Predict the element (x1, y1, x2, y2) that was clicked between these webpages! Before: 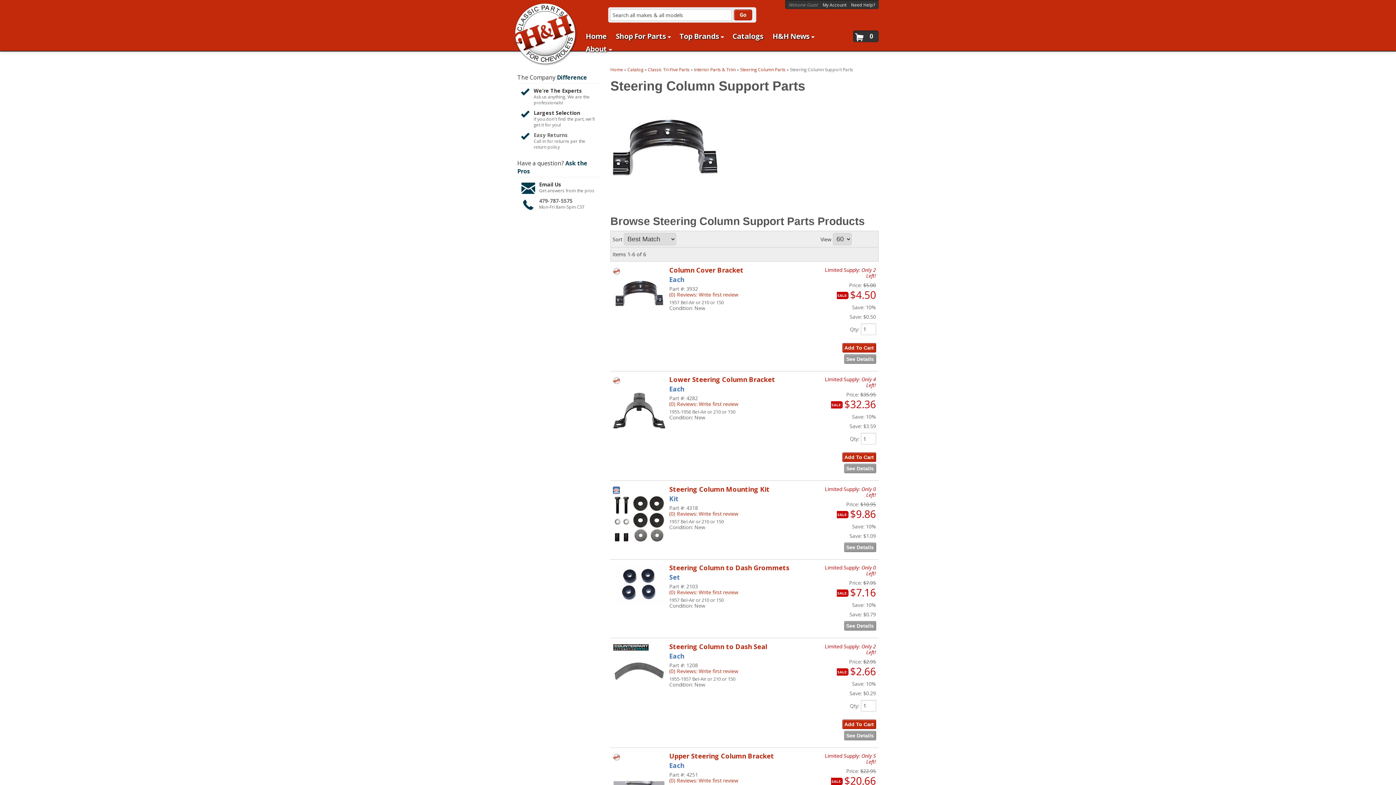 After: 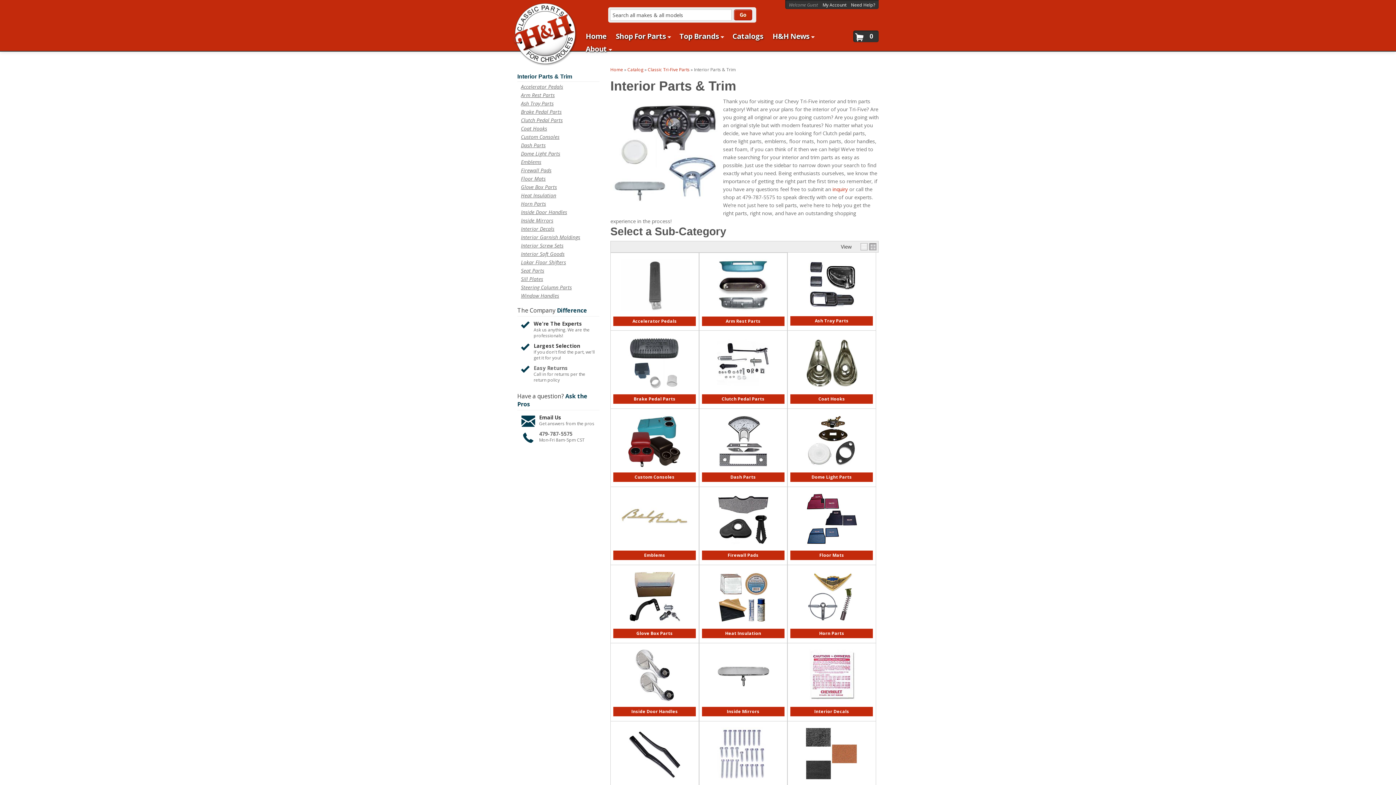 Action: bbox: (694, 66, 736, 72) label: Interior Parts & Trim